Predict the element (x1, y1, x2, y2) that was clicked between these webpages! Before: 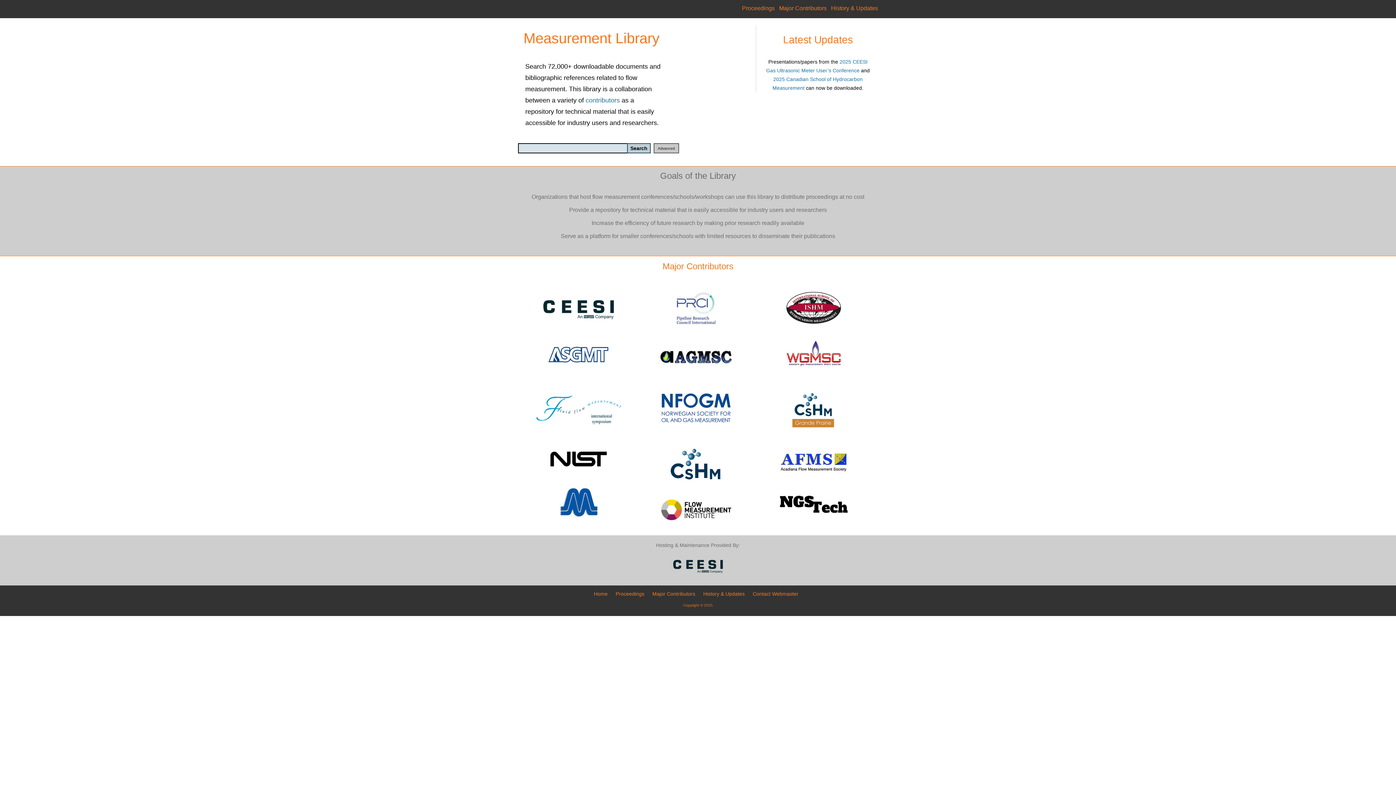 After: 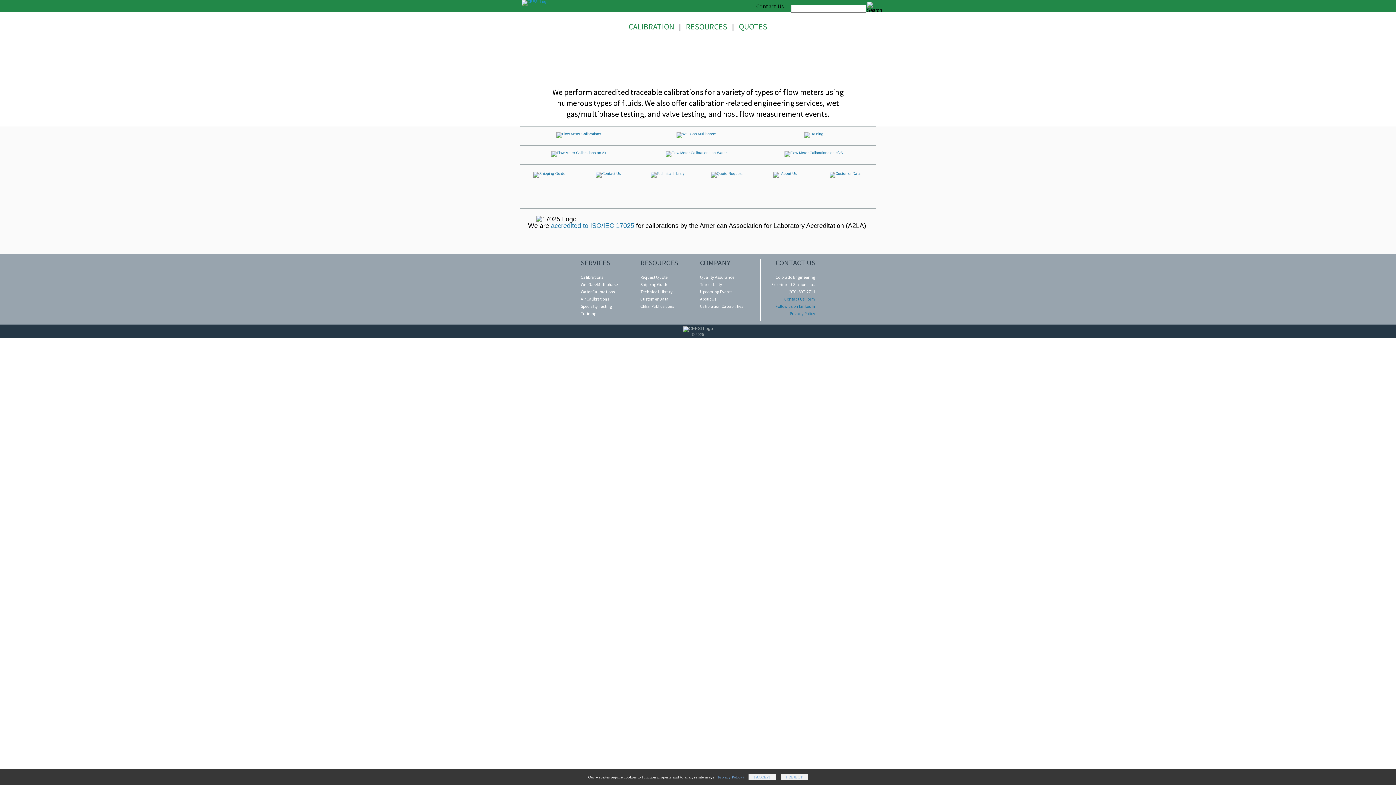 Action: bbox: (670, 573, 725, 579)